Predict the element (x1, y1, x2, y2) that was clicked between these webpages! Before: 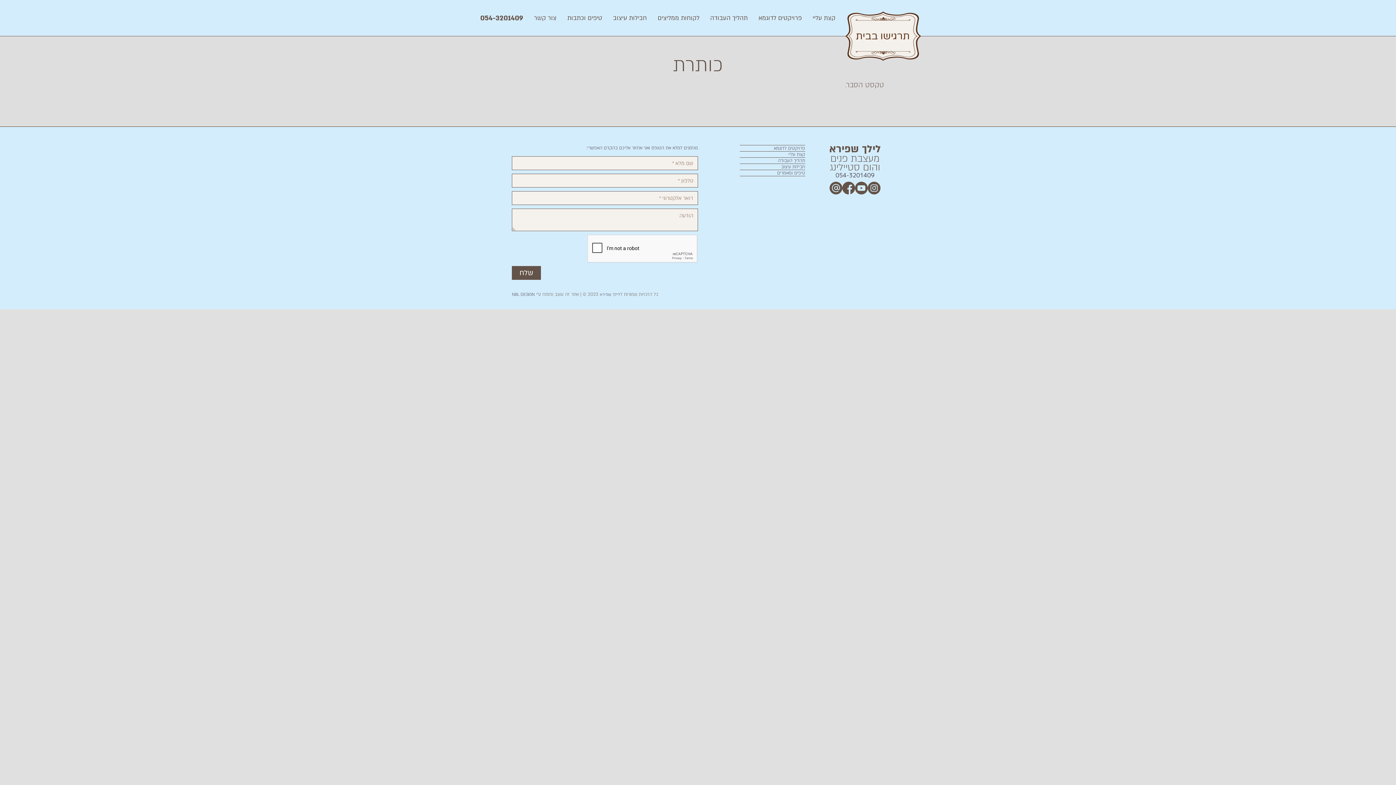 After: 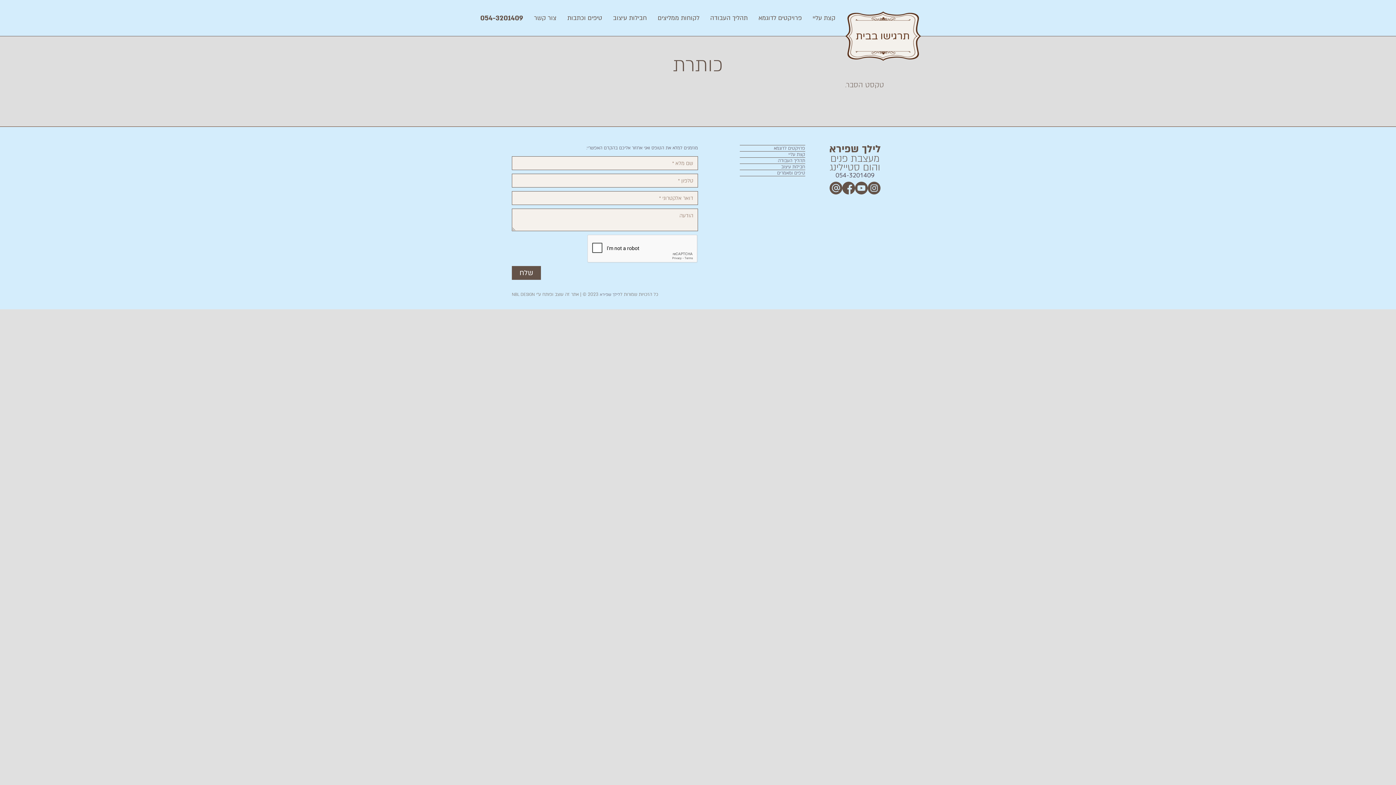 Action: label: NBL DESIGN bbox: (512, 292, 534, 297)